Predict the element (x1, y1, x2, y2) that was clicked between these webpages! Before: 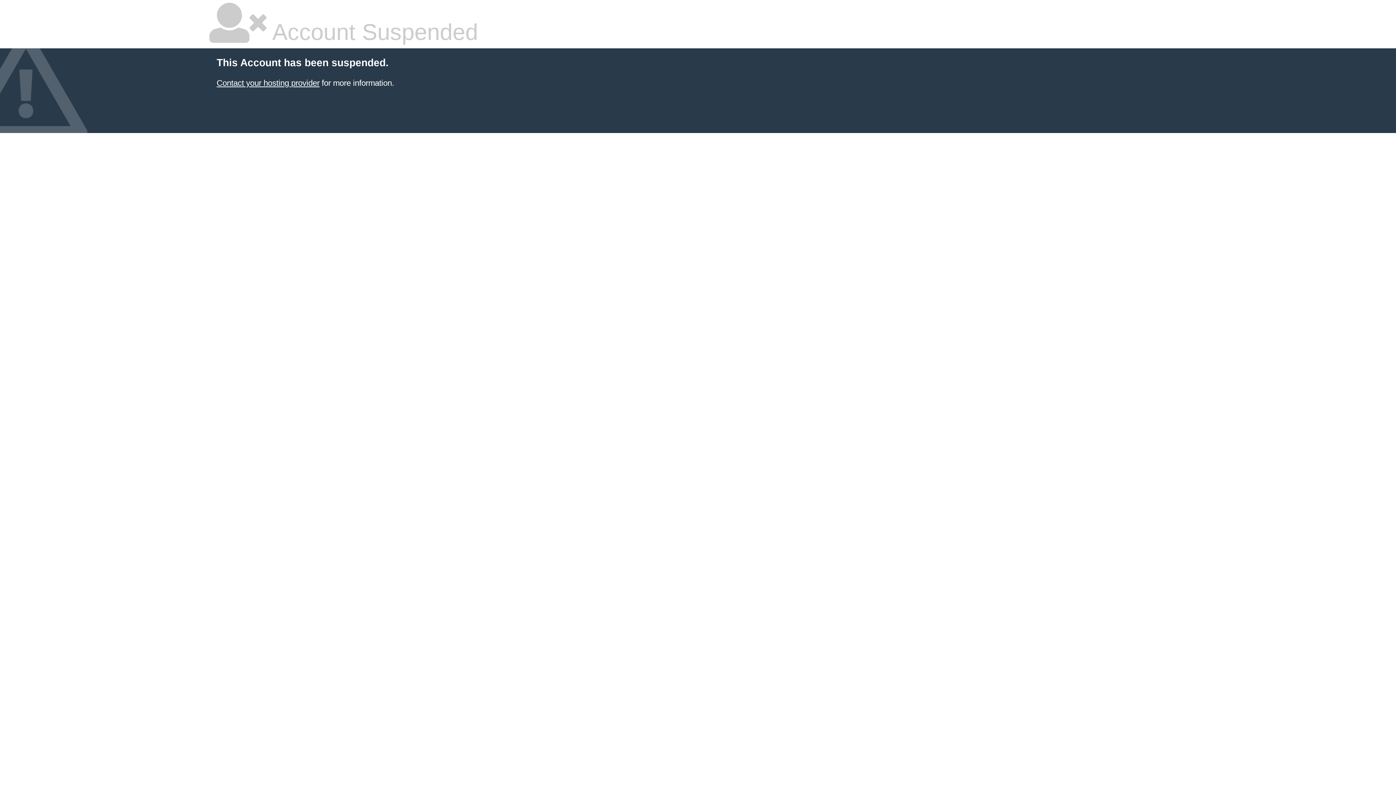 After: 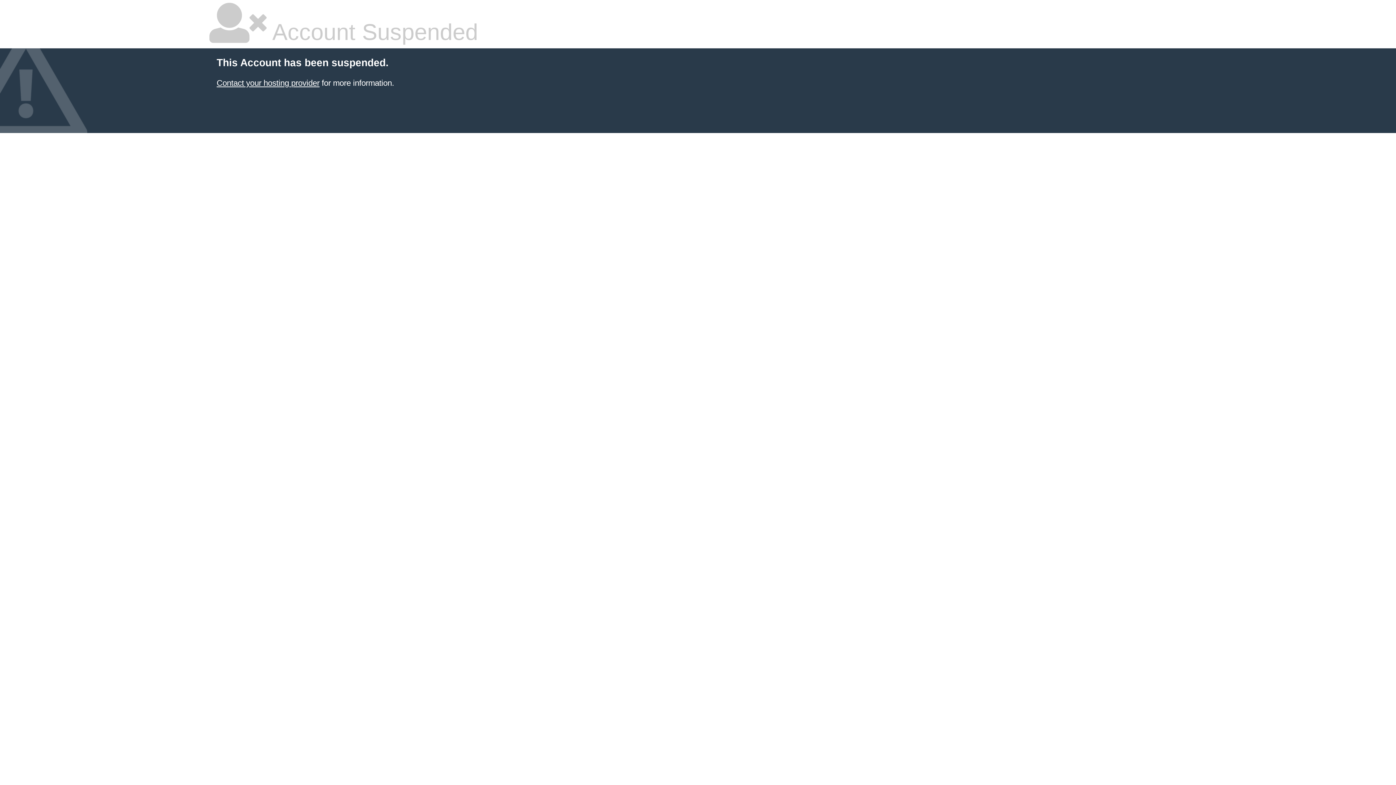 Action: bbox: (216, 78, 319, 87) label: Contact your hosting provider